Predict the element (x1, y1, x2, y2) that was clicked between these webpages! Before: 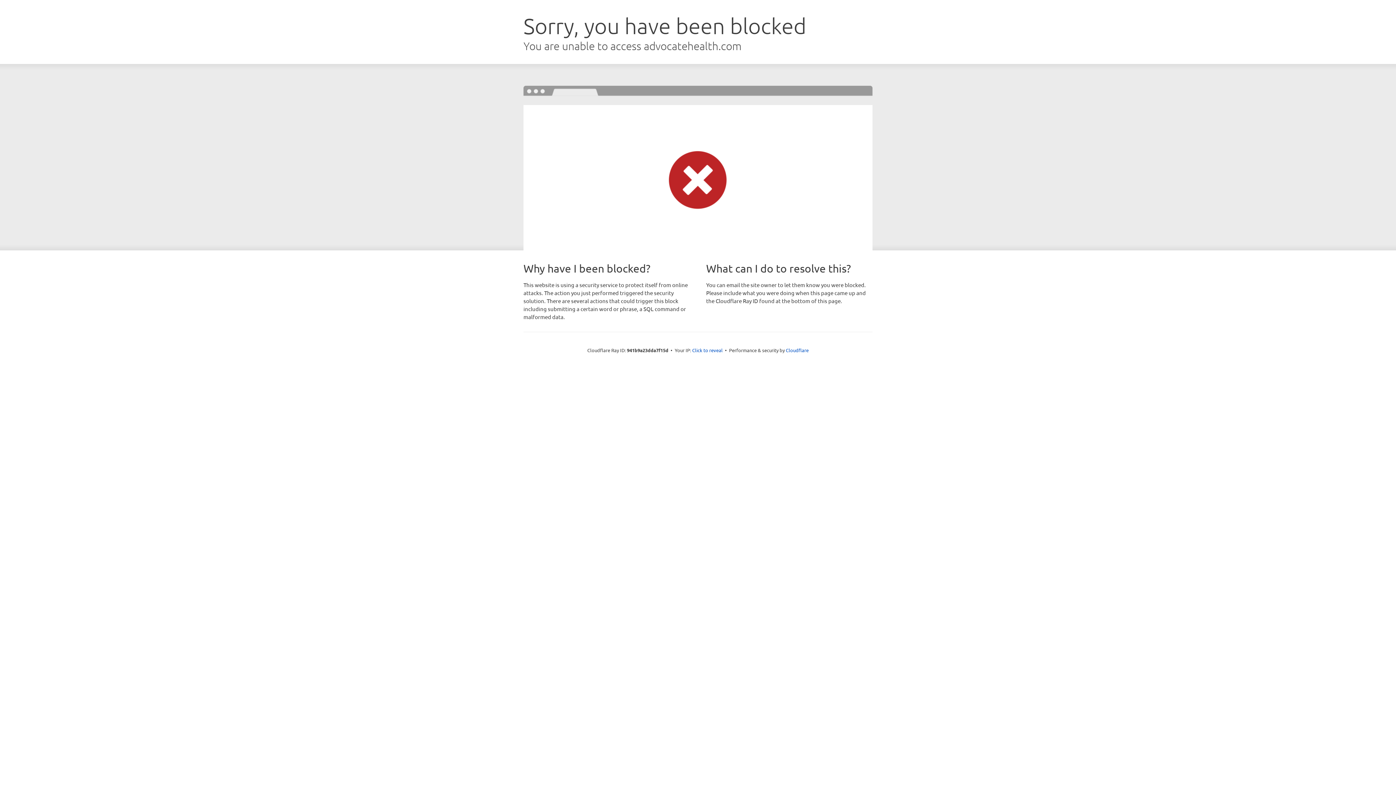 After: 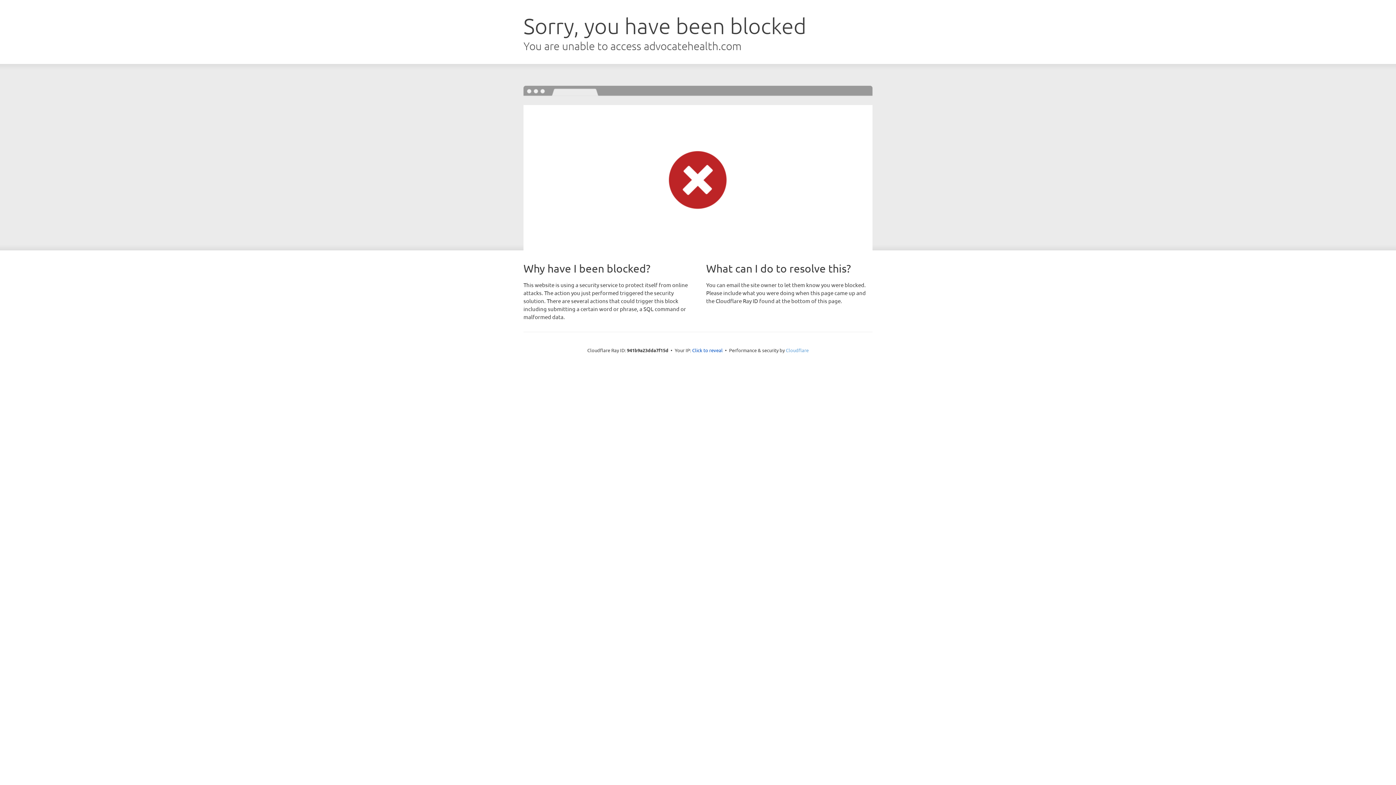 Action: label: Cloudflare bbox: (786, 347, 808, 353)